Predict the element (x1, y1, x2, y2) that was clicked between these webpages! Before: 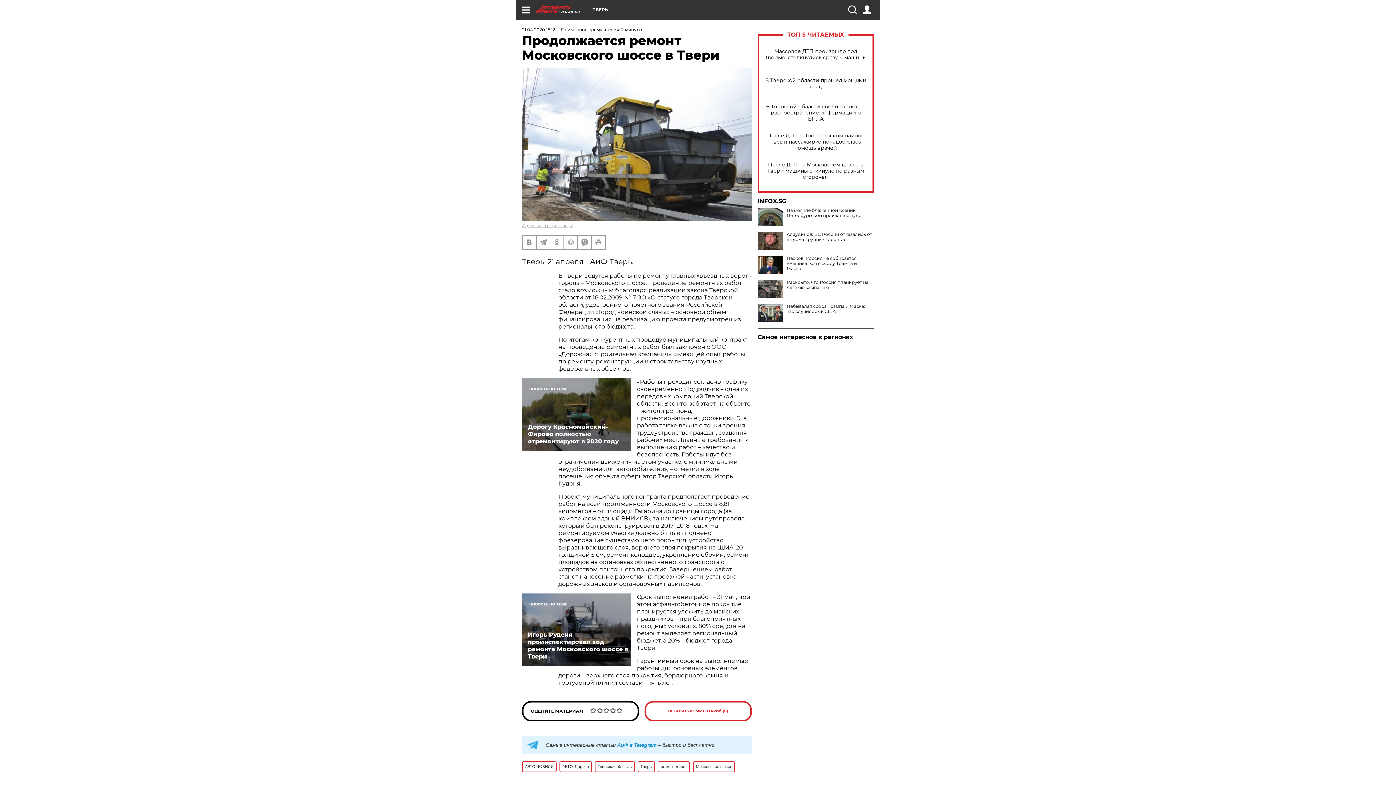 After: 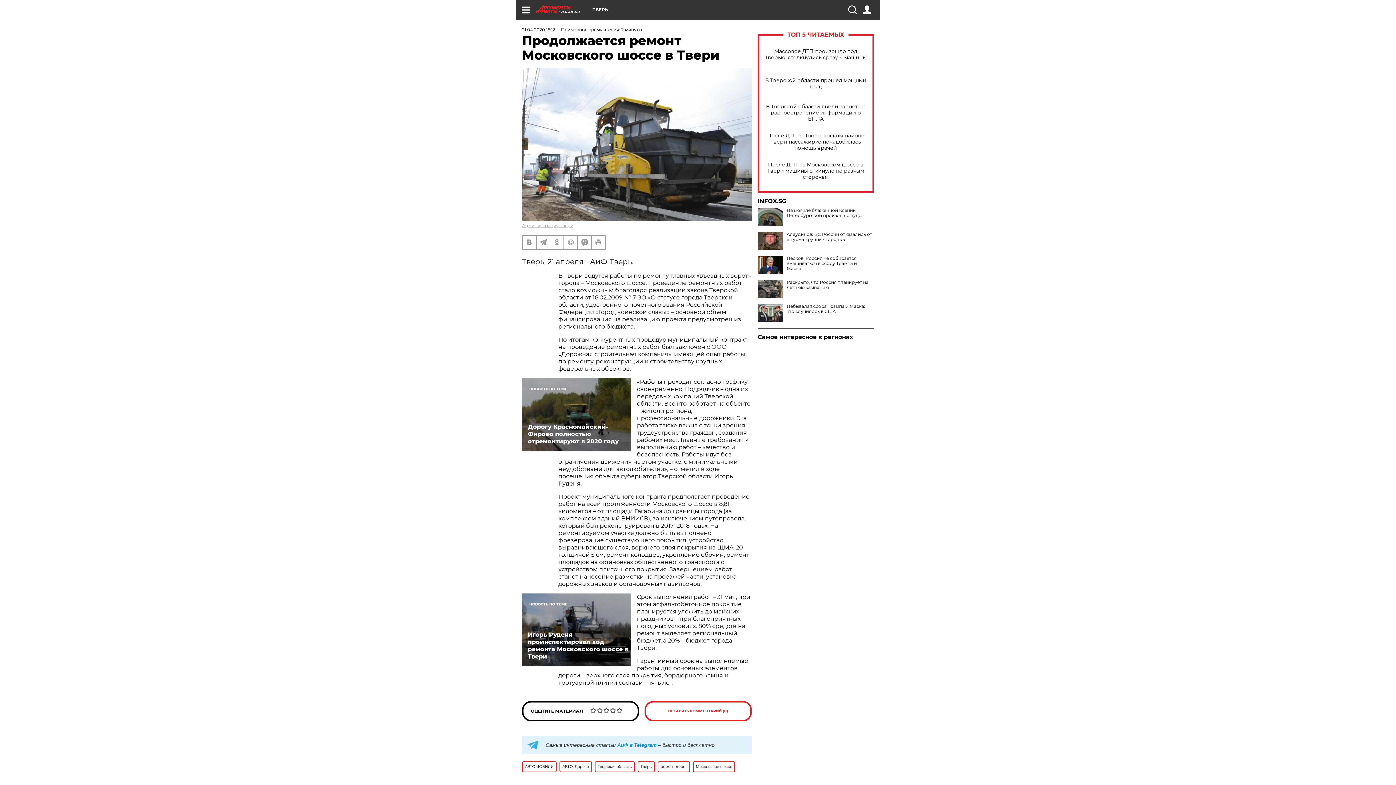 Action: label: INFOX.SG bbox: (757, 198, 874, 204)